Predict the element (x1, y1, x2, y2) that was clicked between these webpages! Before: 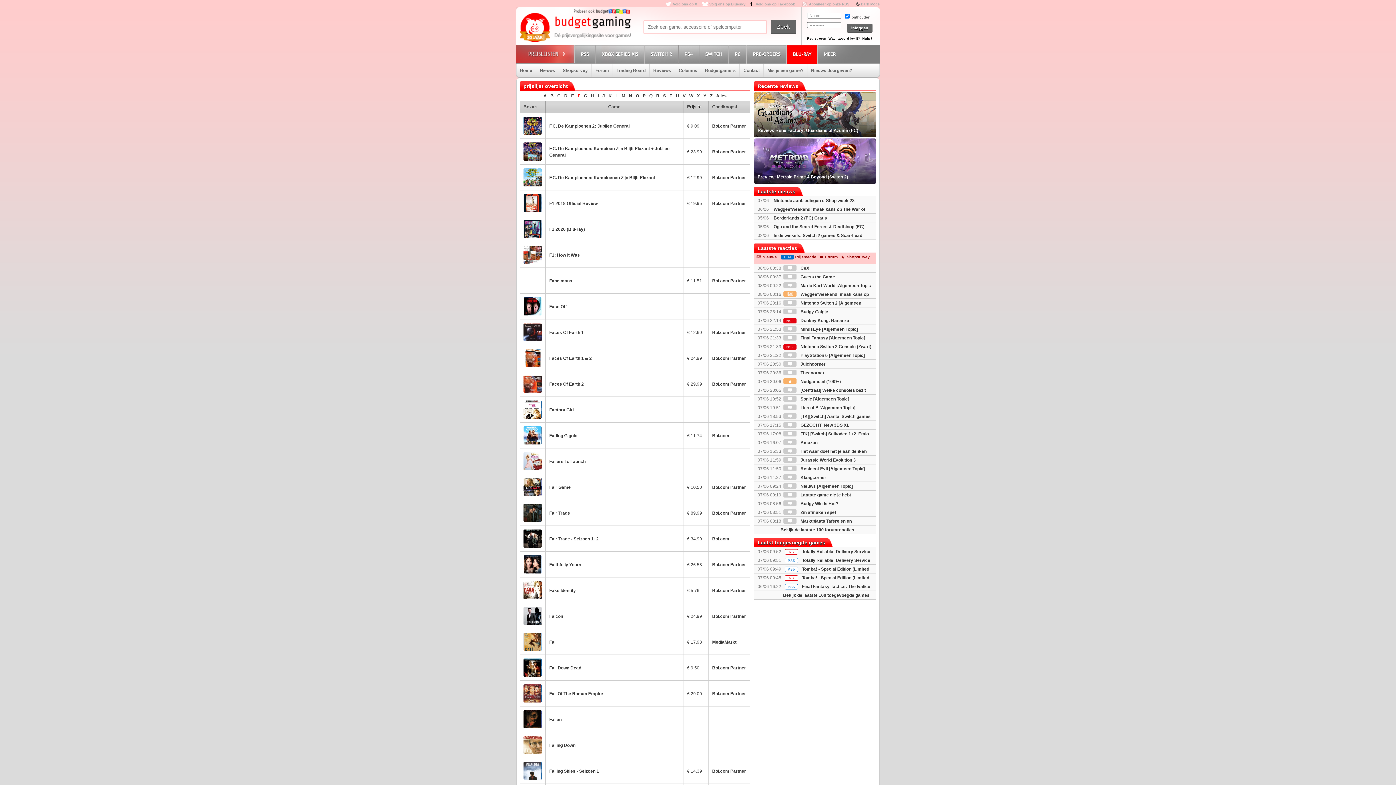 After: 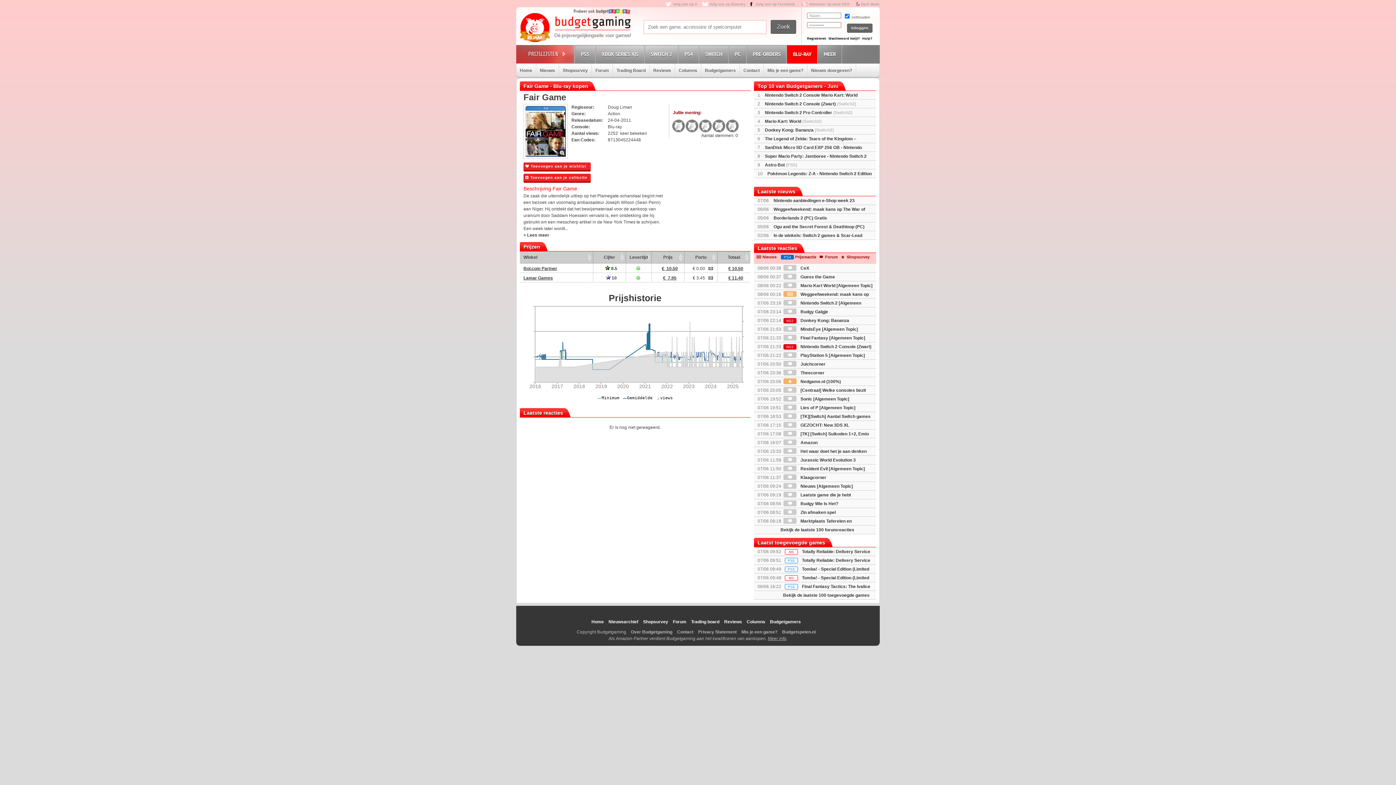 Action: bbox: (549, 485, 570, 490) label: Fair Game